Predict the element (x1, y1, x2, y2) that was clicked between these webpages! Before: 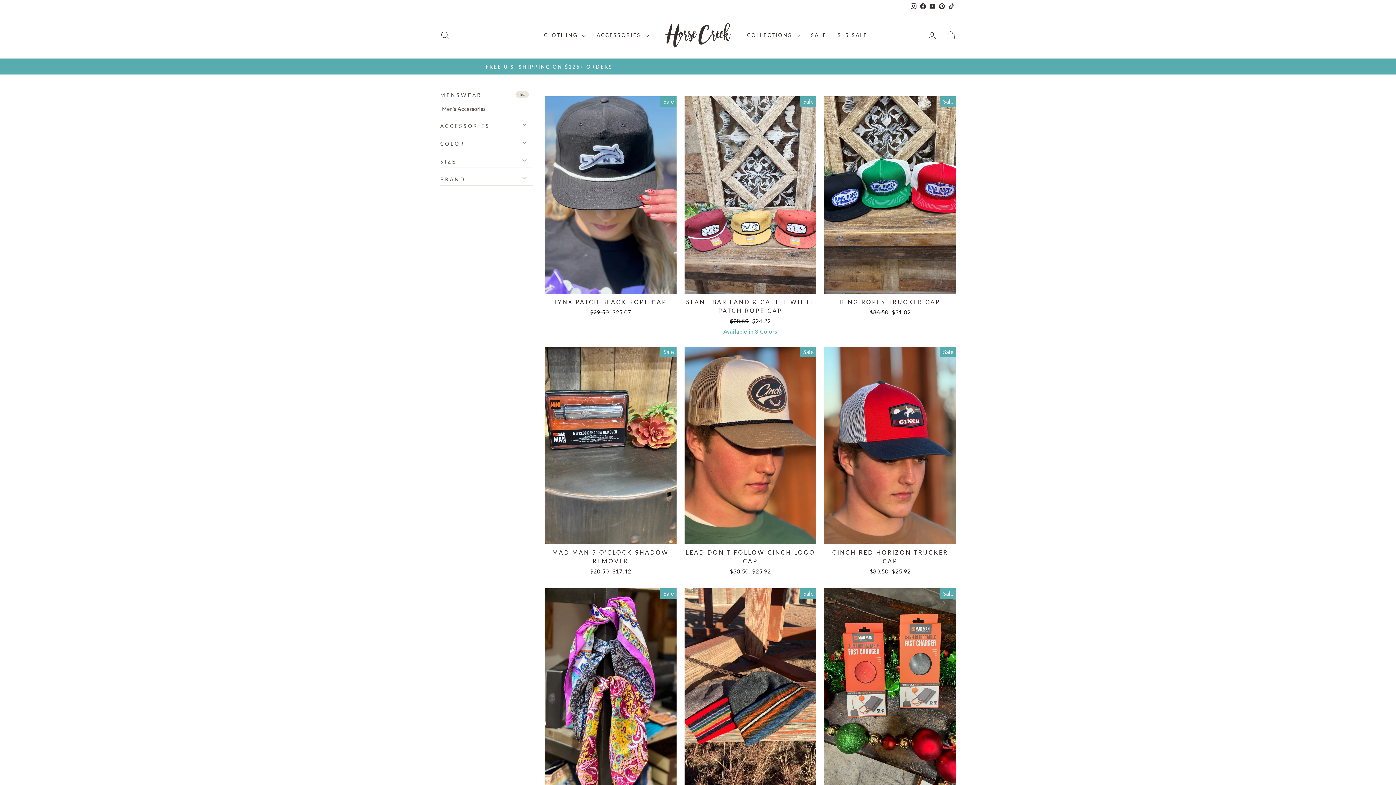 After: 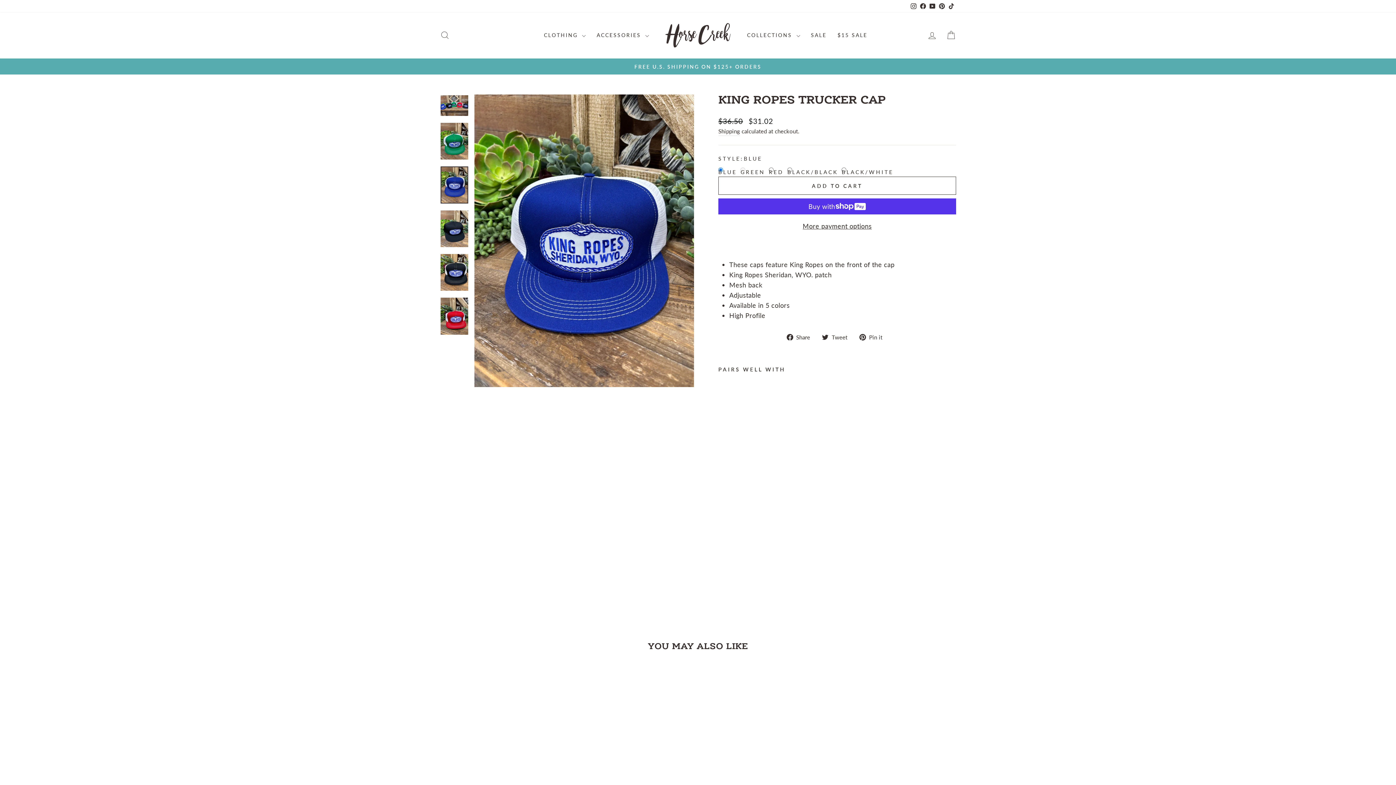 Action: bbox: (824, 294, 956, 318) label: KING ROPES TRUCKER CAP
Regular price
$36.50 
Sale price
$31.02